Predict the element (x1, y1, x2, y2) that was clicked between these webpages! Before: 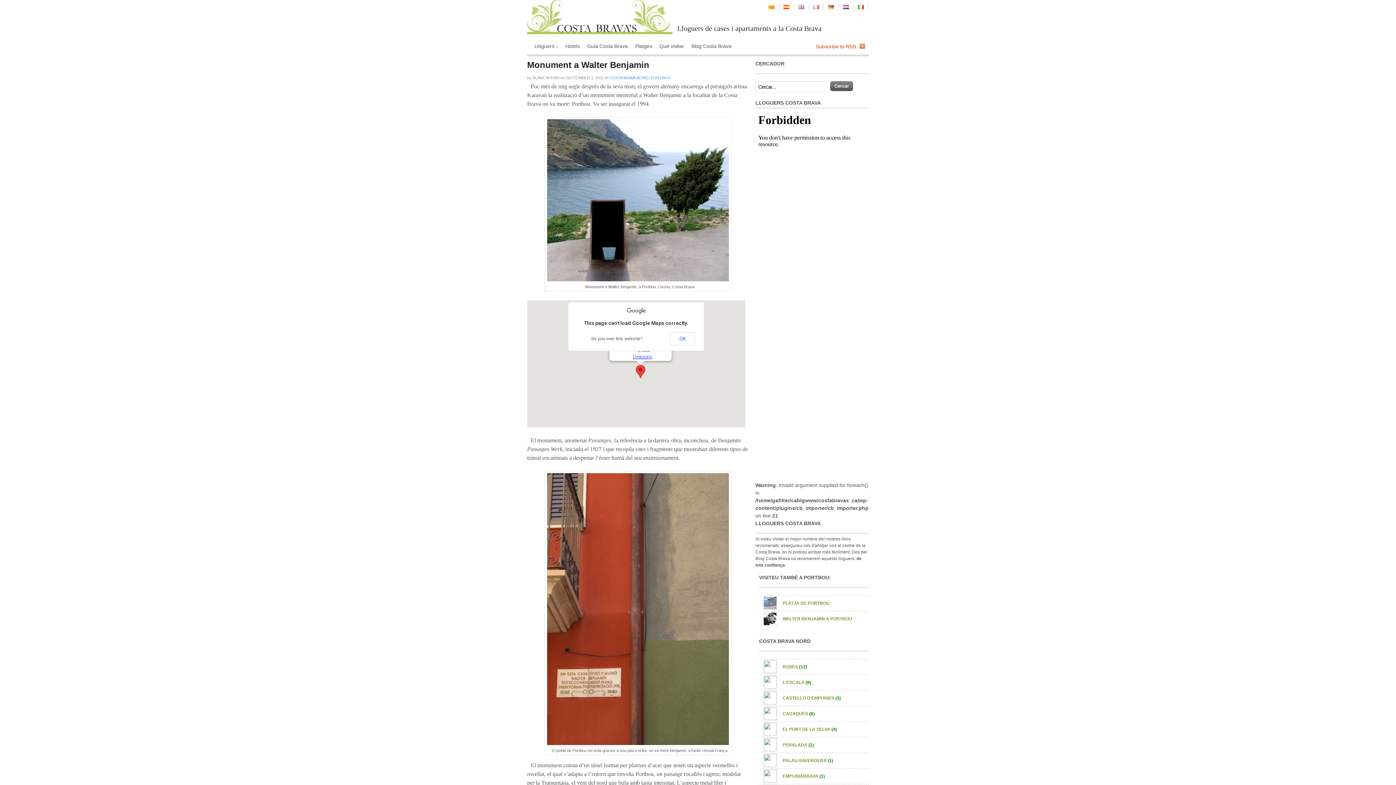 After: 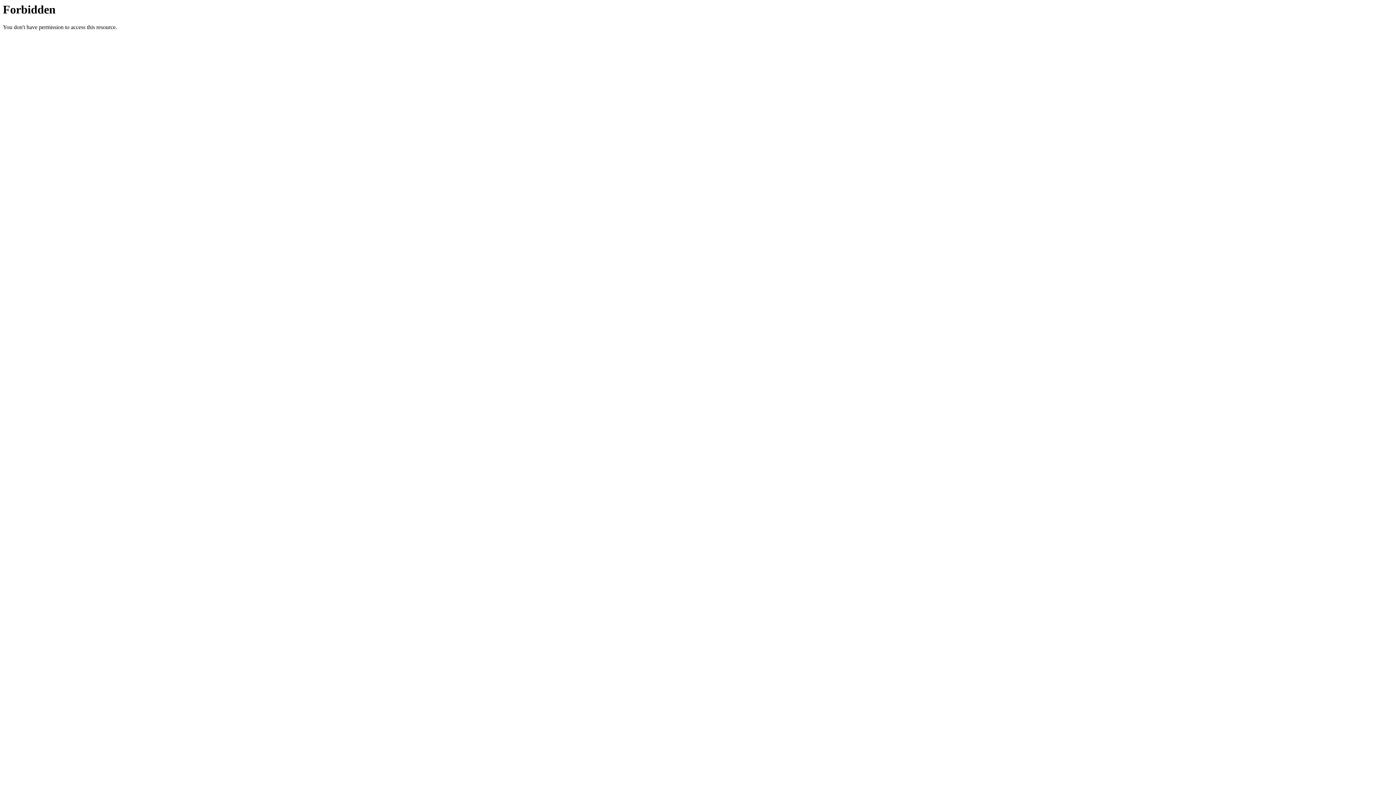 Action: bbox: (561, 41, 583, 50) label: Hotels